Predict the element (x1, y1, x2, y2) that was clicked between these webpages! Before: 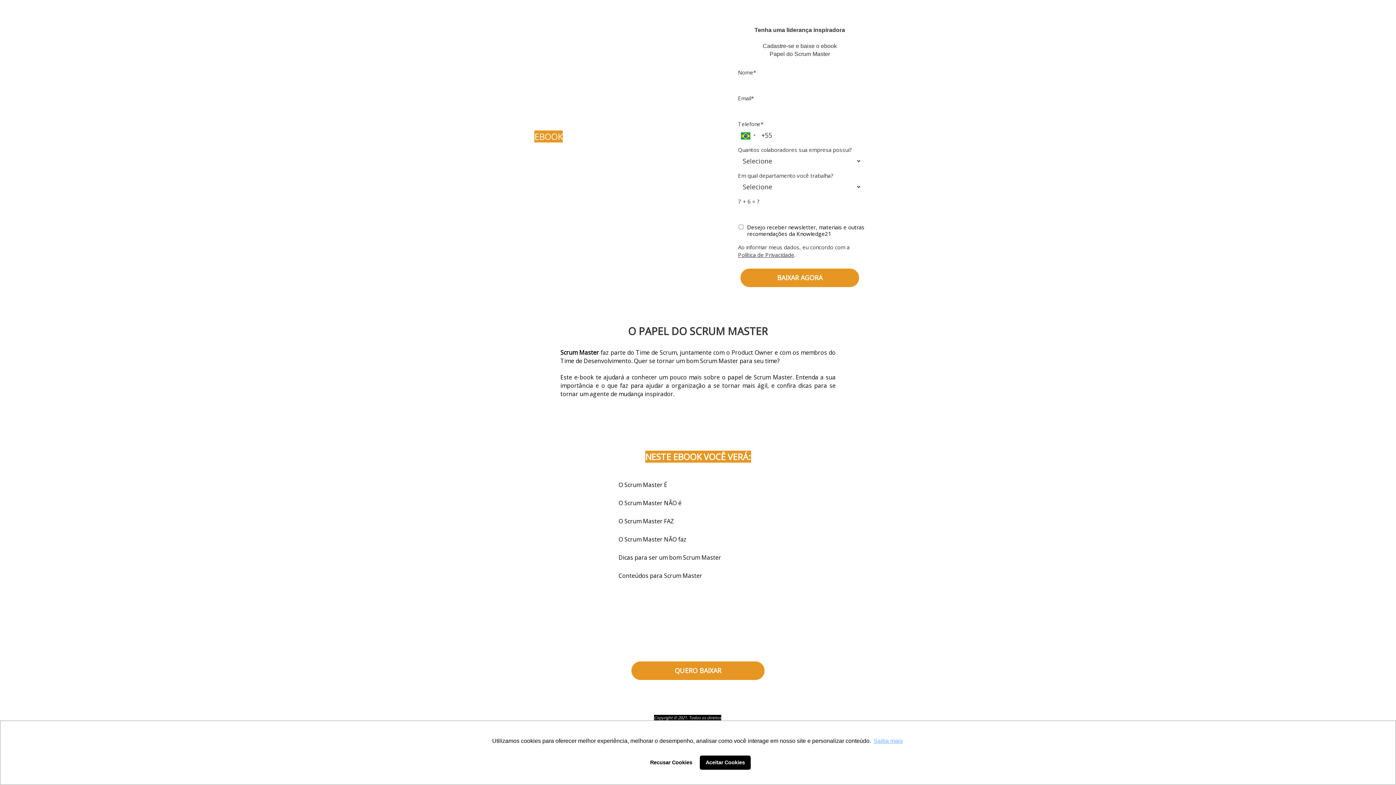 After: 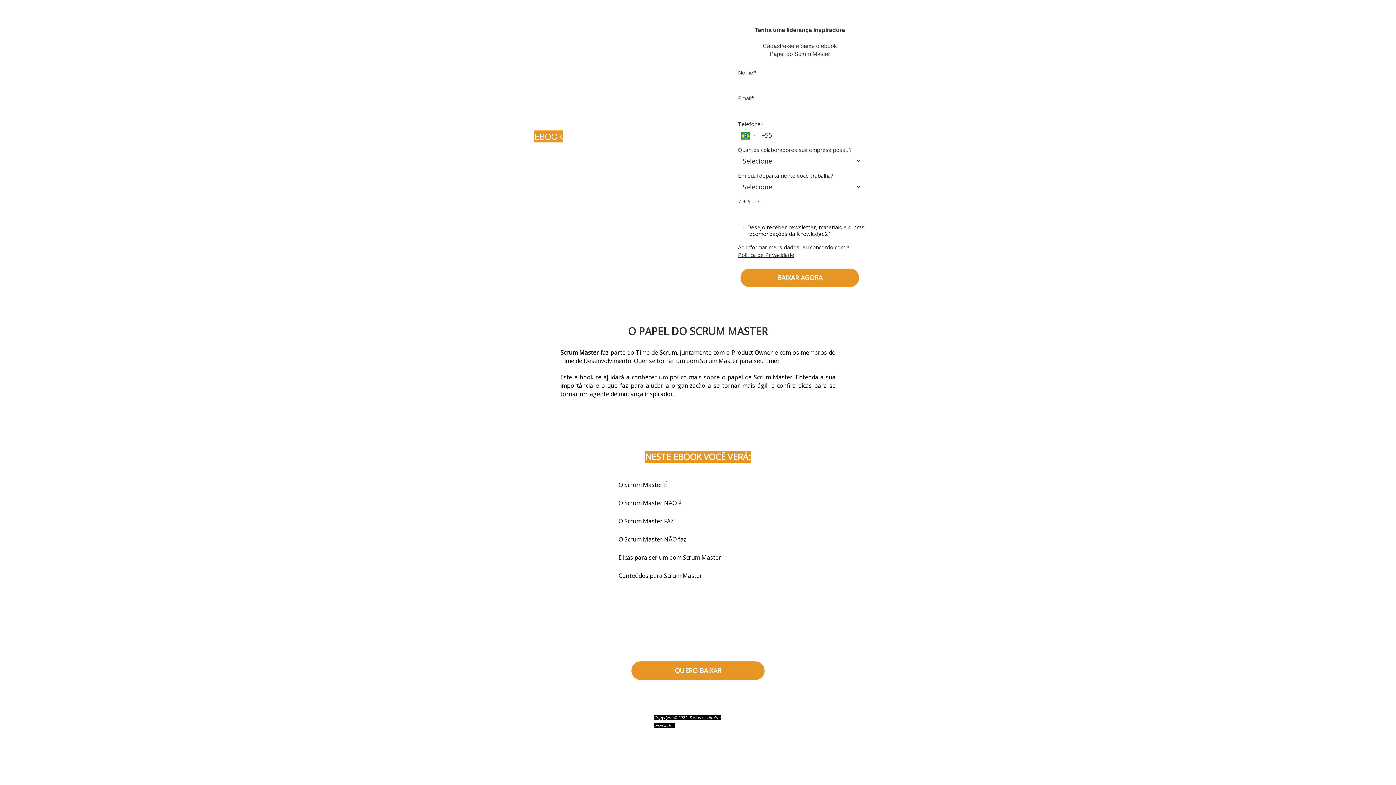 Action: bbox: (645, 755, 697, 770) label: deny cookies